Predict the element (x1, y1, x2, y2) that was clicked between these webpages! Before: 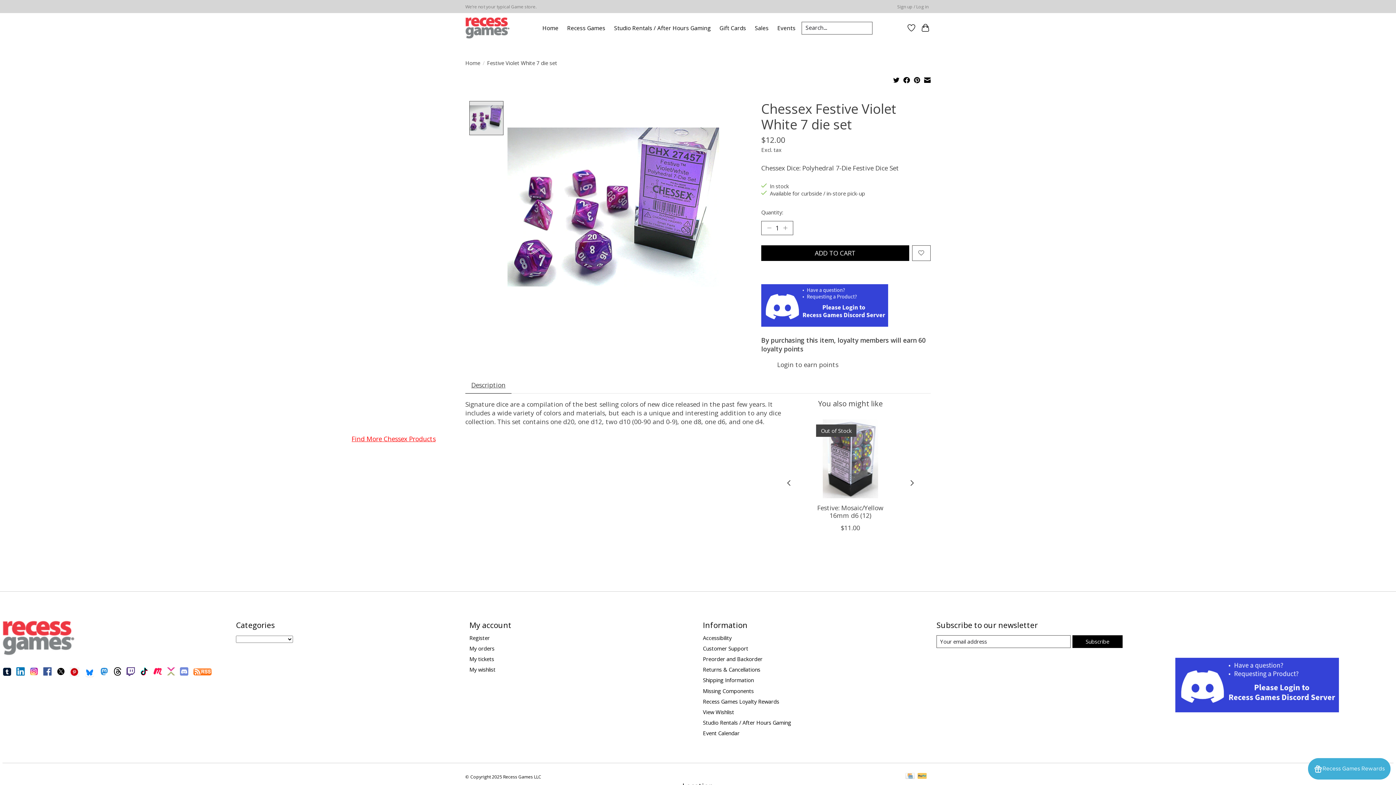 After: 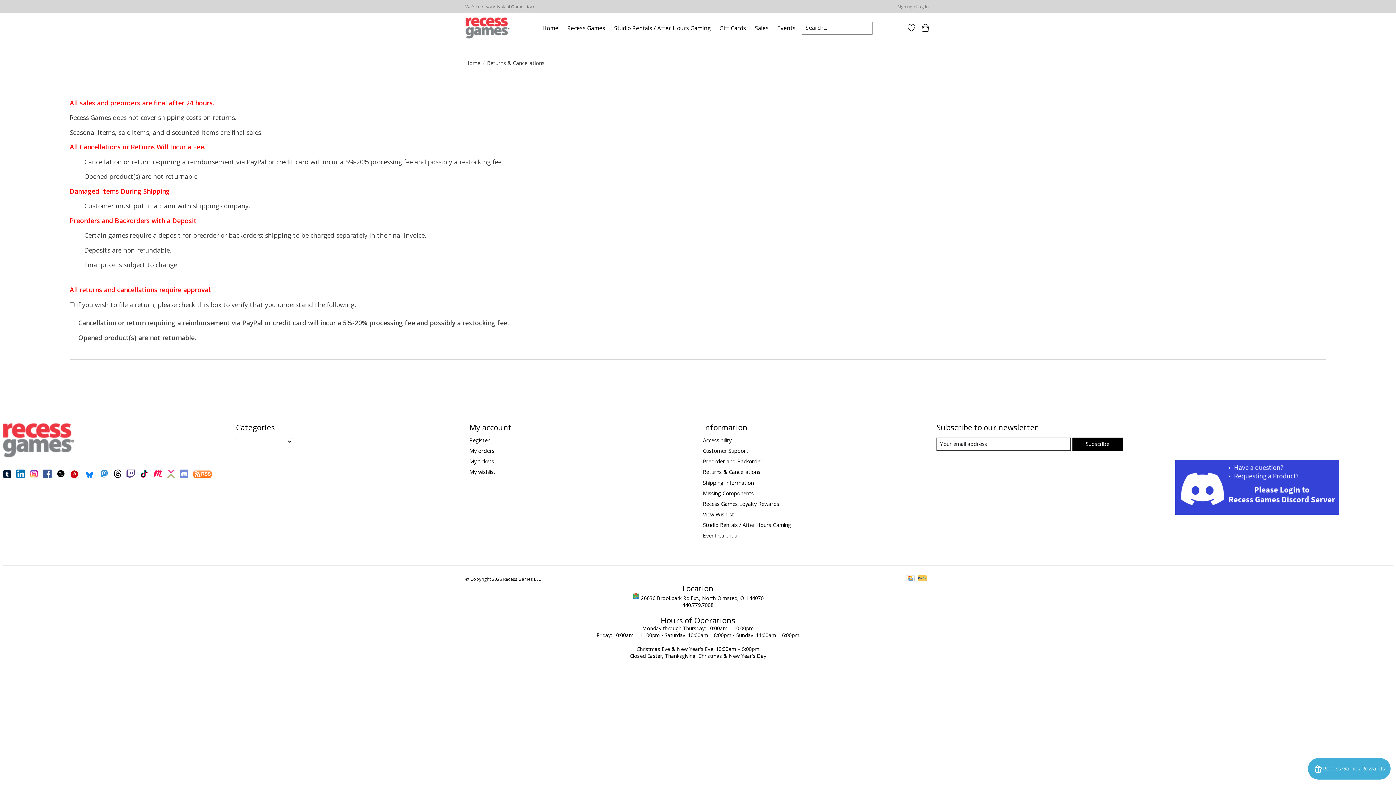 Action: label: Returns & Cancellations bbox: (703, 666, 760, 673)